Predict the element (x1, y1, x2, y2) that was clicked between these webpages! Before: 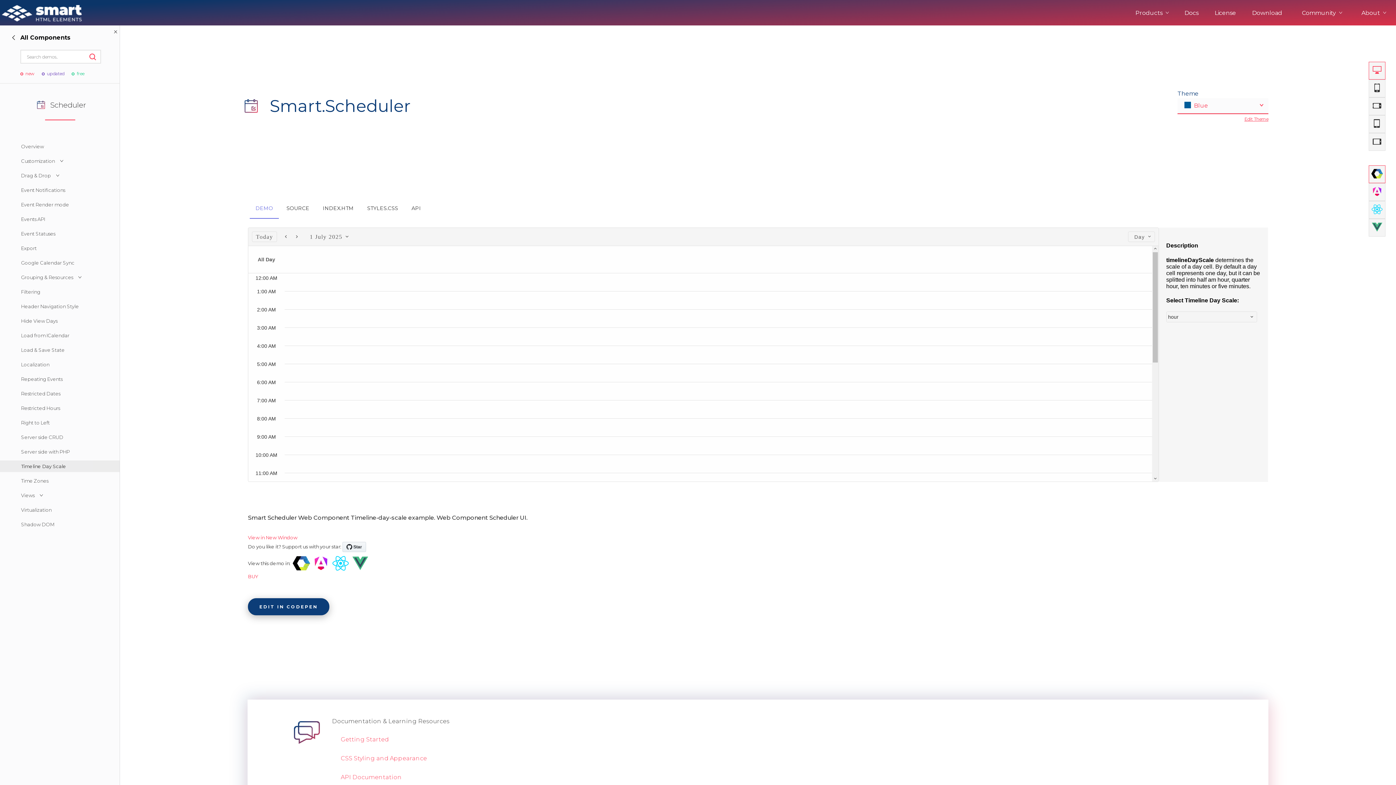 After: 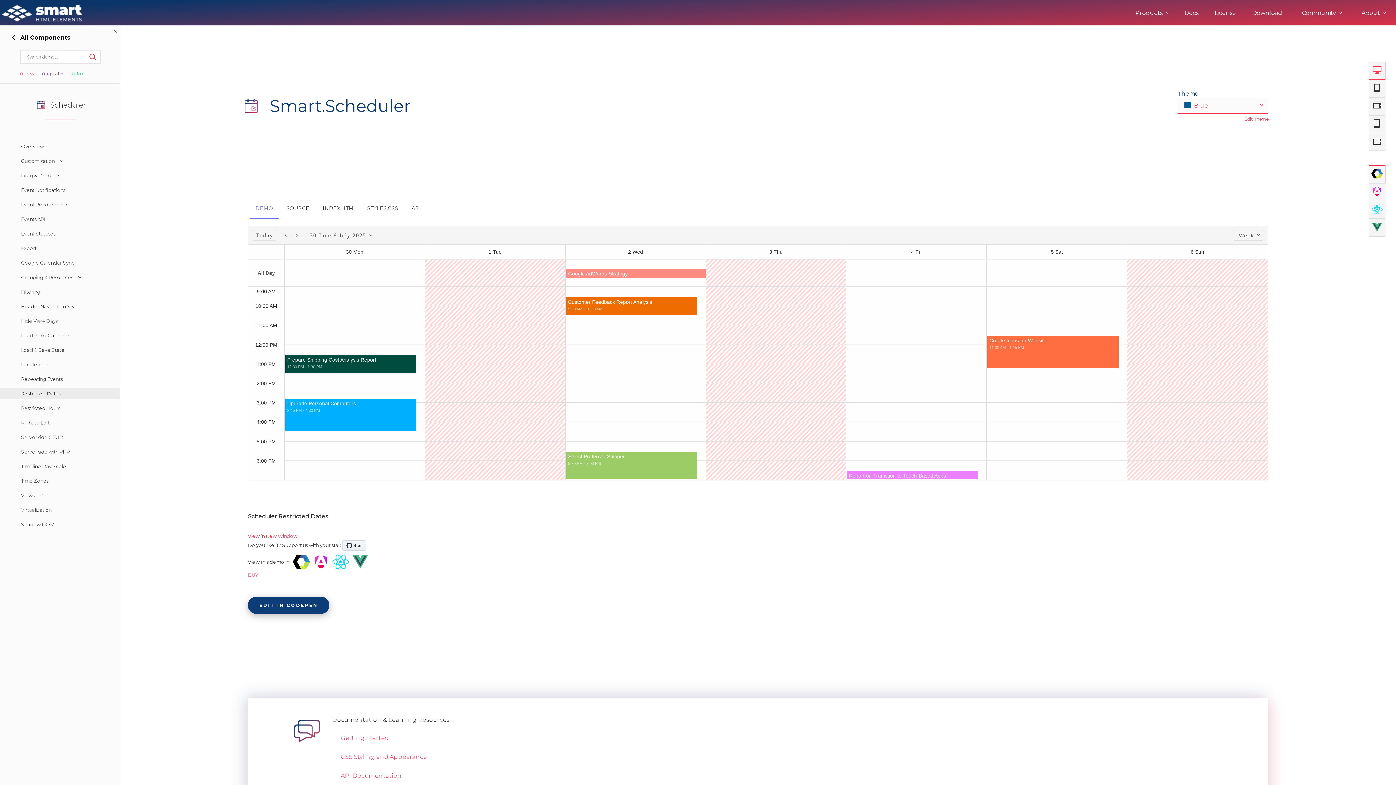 Action: label: Restricted Dates bbox: (0, 388, 120, 399)